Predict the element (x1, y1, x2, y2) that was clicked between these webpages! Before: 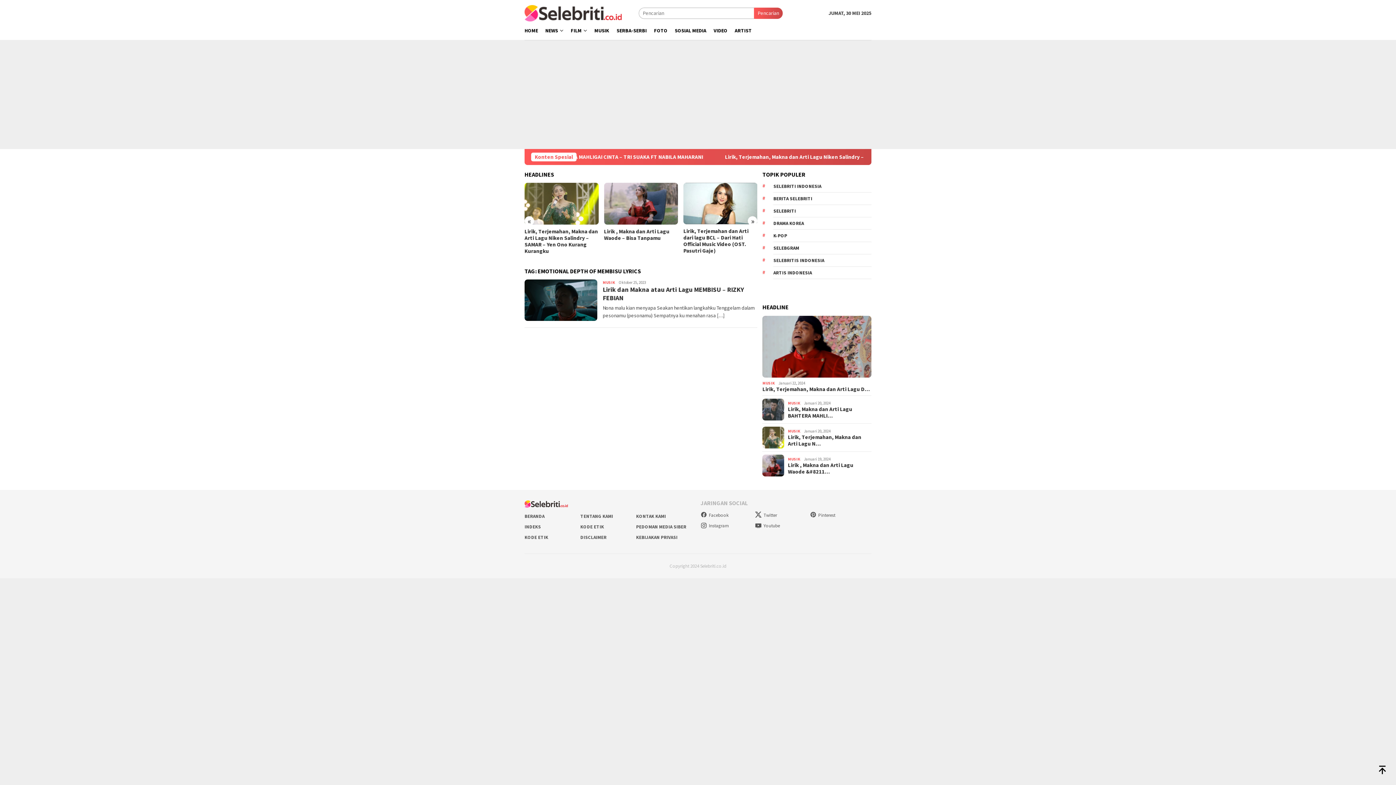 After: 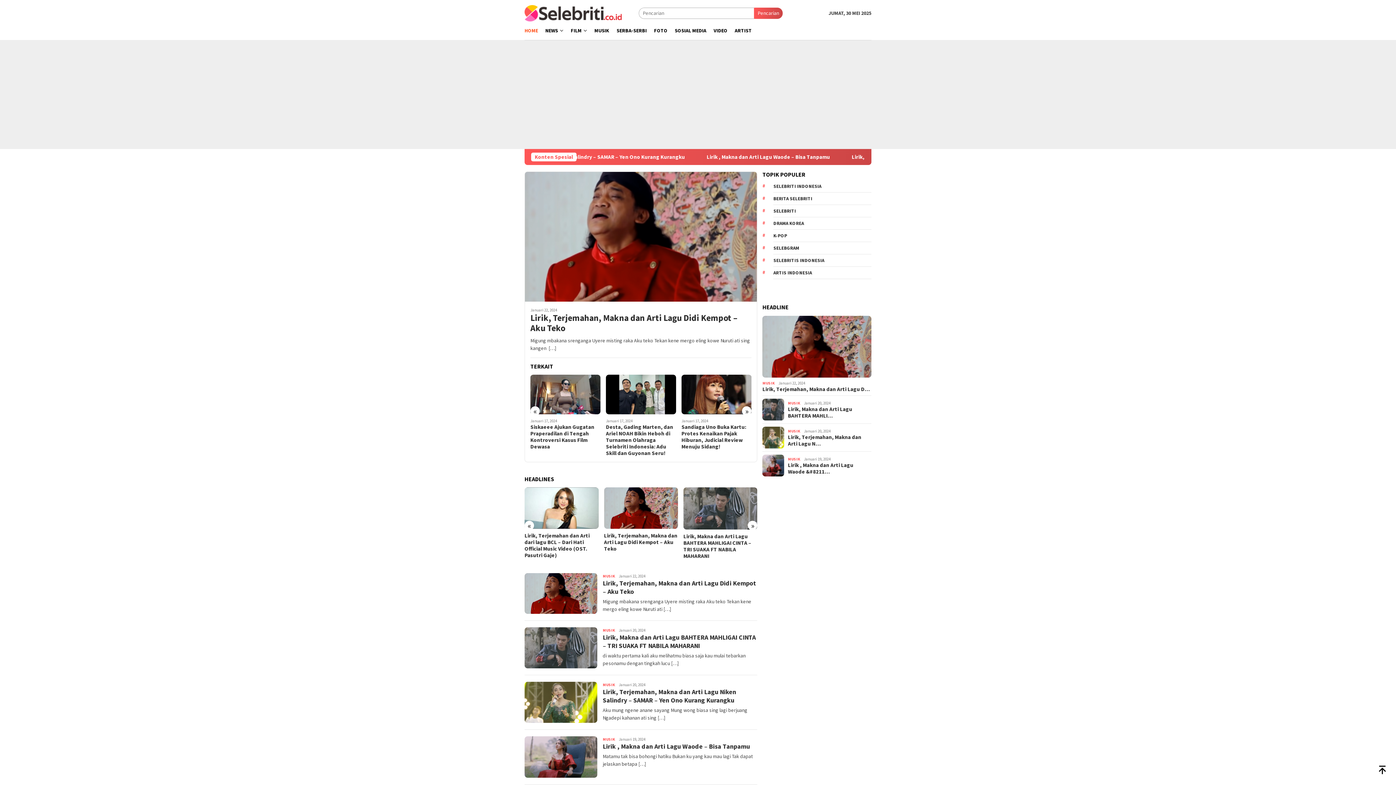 Action: bbox: (524, 513, 544, 519) label: BERANDA